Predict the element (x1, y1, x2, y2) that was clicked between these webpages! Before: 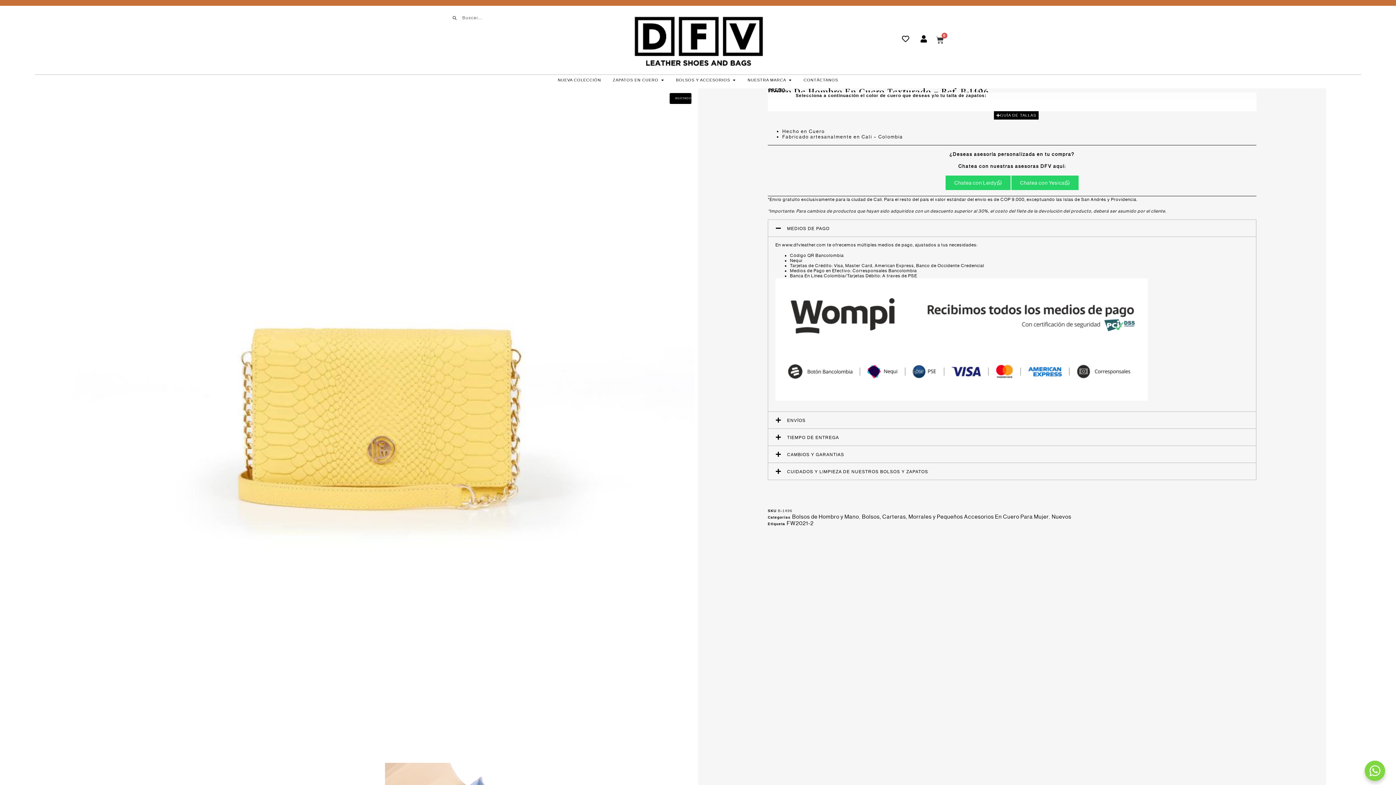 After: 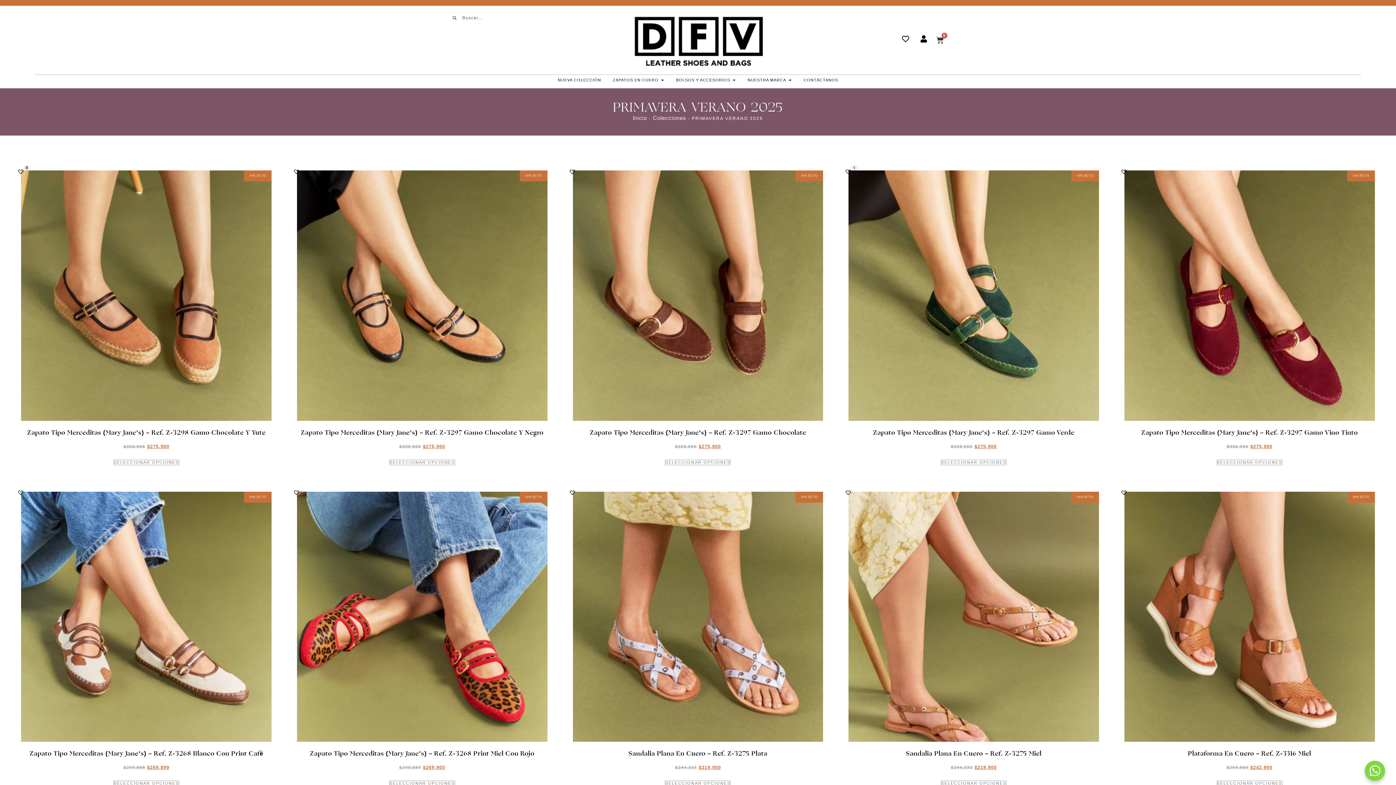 Action: label: NUEVA COLECCIÓN bbox: (558, 77, 601, 82)